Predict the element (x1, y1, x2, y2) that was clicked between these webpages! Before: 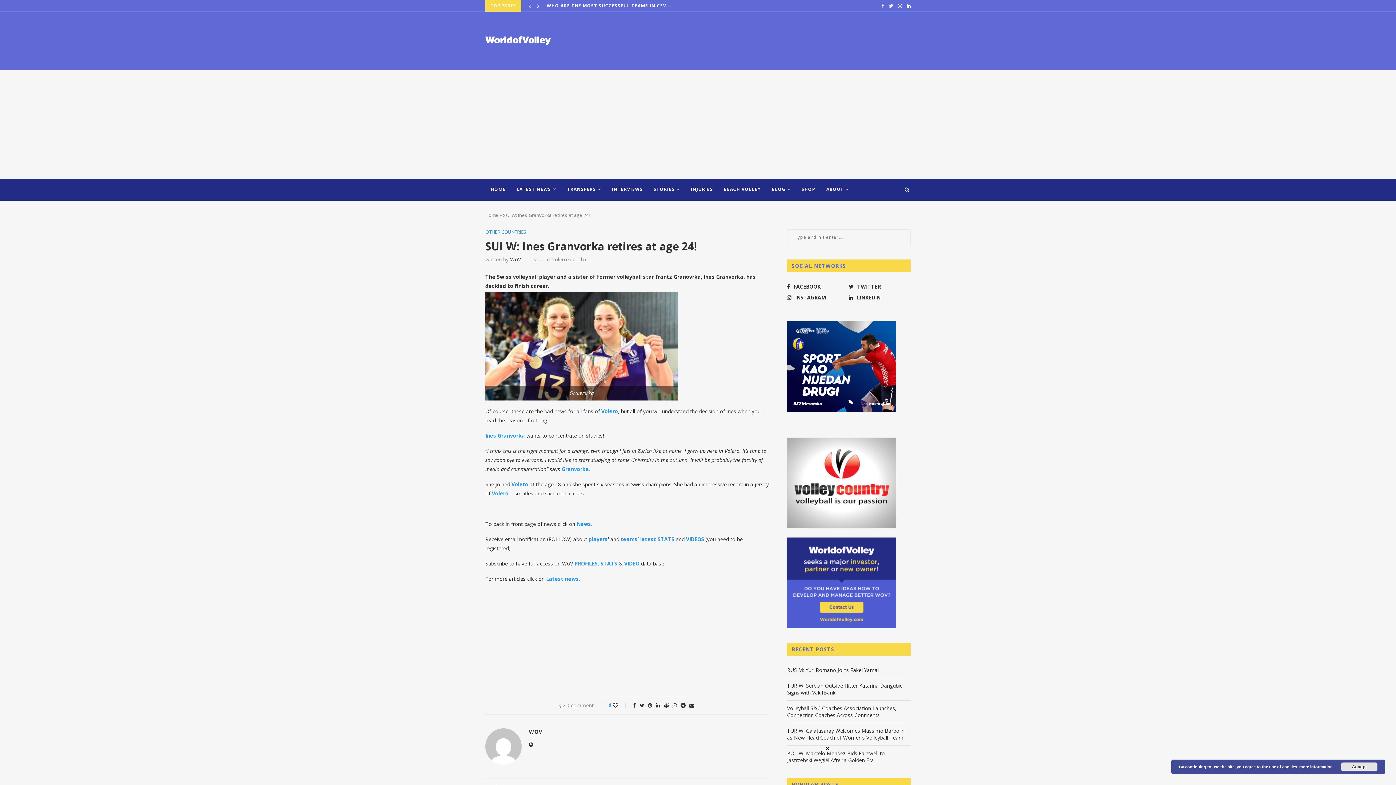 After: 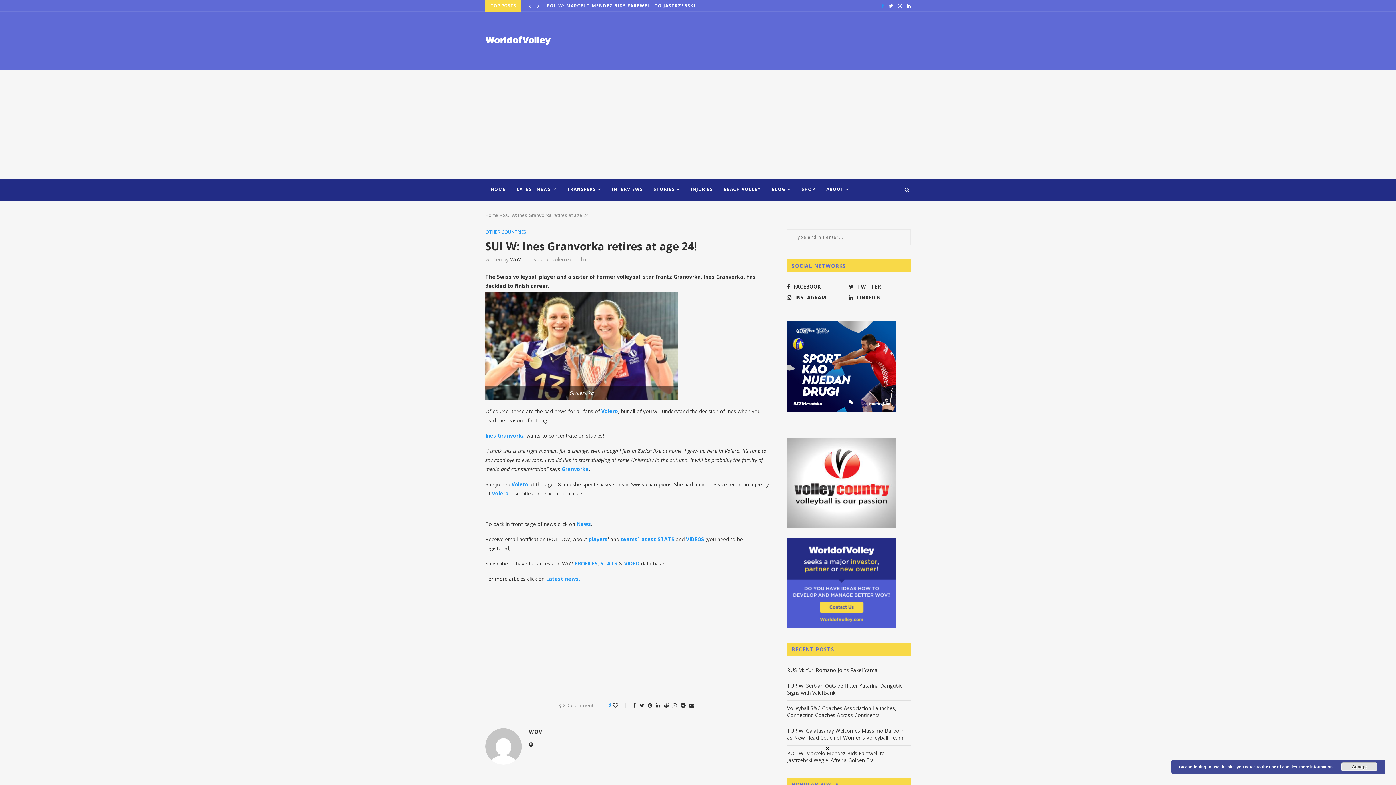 Action: bbox: (881, 0, 884, 11)